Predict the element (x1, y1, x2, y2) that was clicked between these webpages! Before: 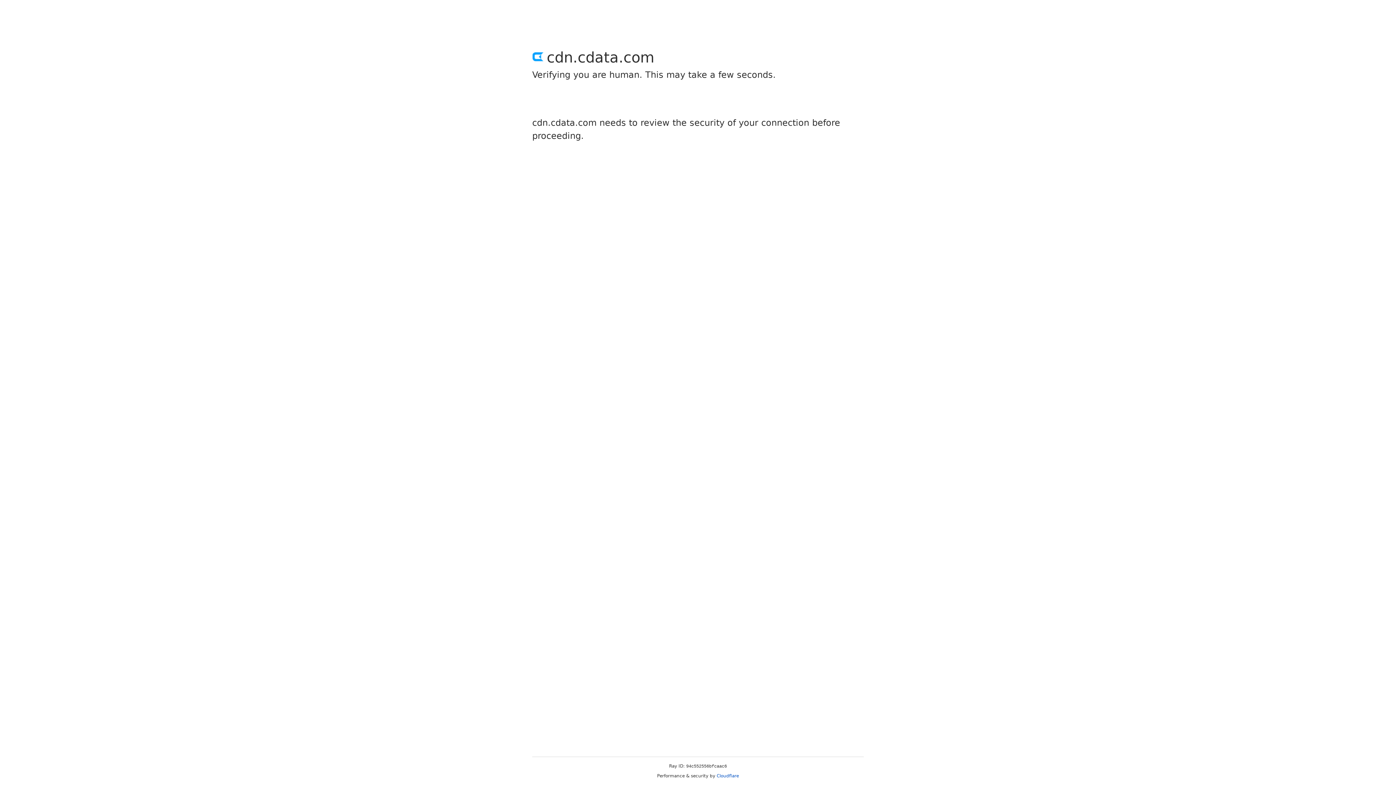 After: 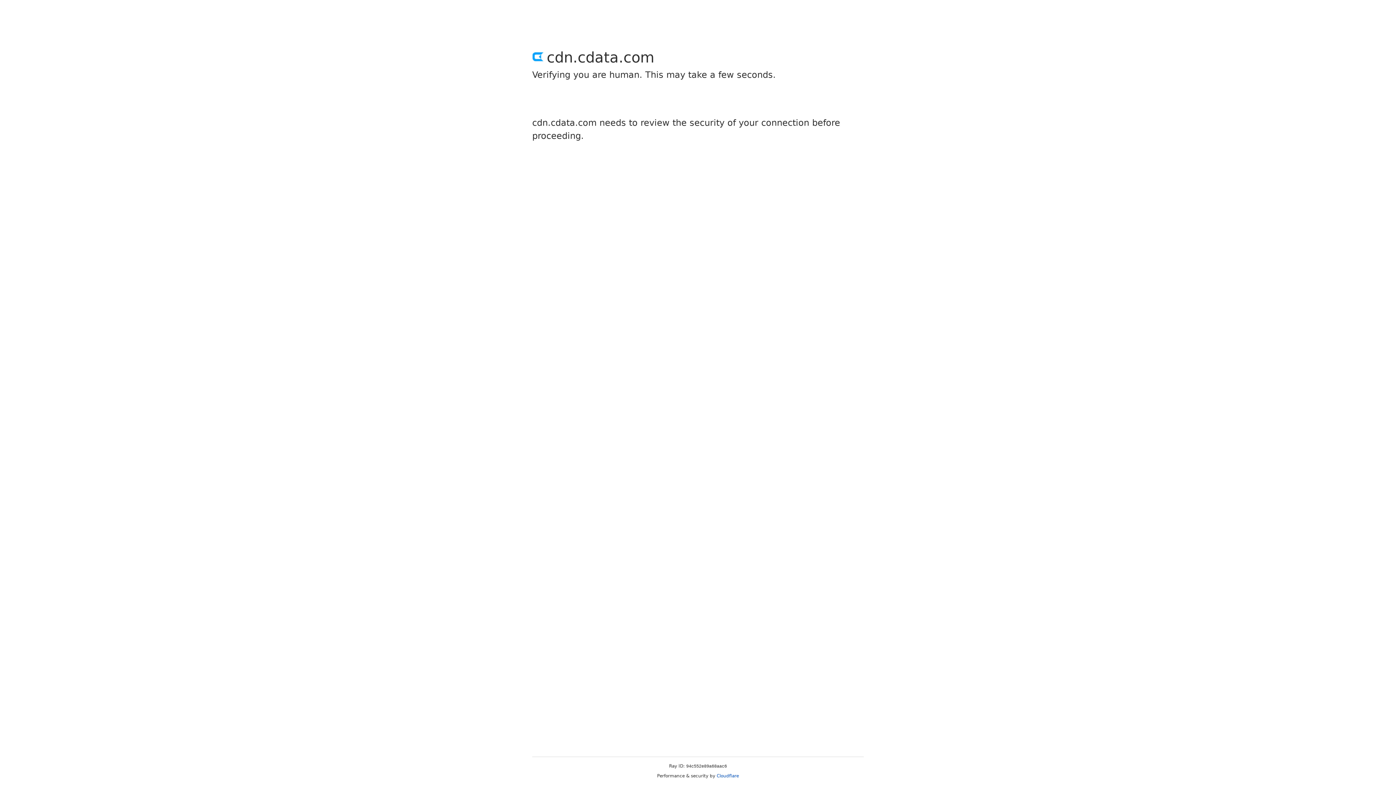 Action: label: Cloudflare bbox: (716, 773, 739, 778)